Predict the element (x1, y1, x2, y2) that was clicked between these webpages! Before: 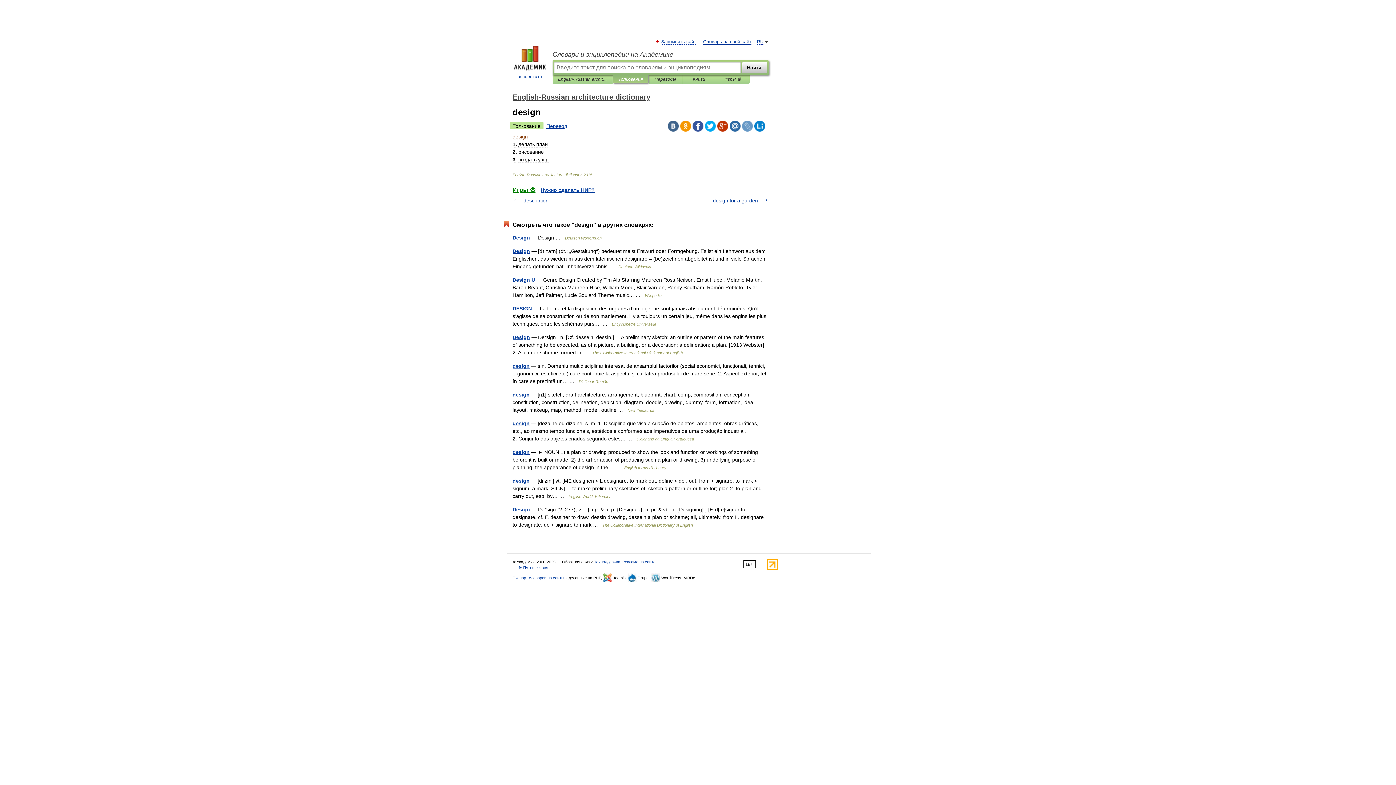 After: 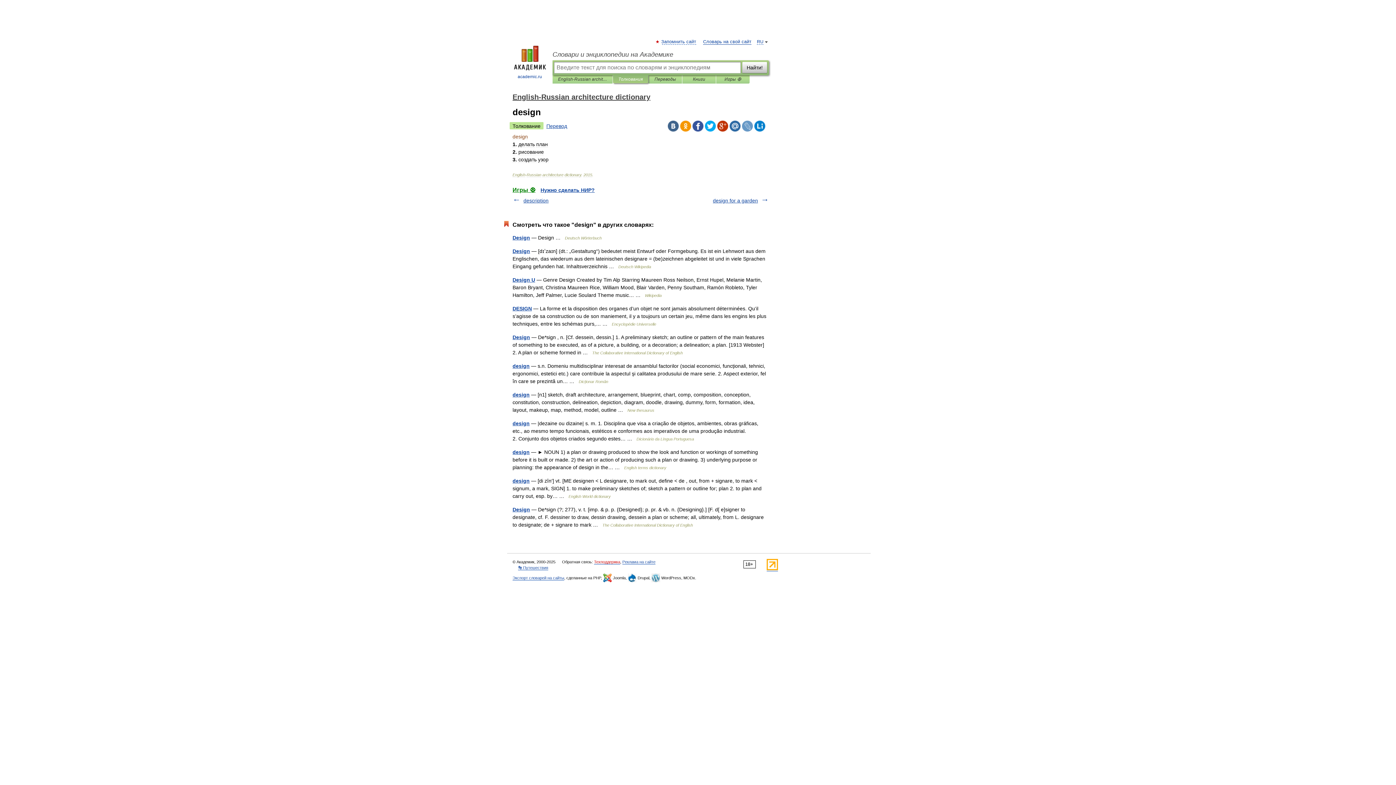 Action: bbox: (594, 560, 620, 564) label: Техподдержка